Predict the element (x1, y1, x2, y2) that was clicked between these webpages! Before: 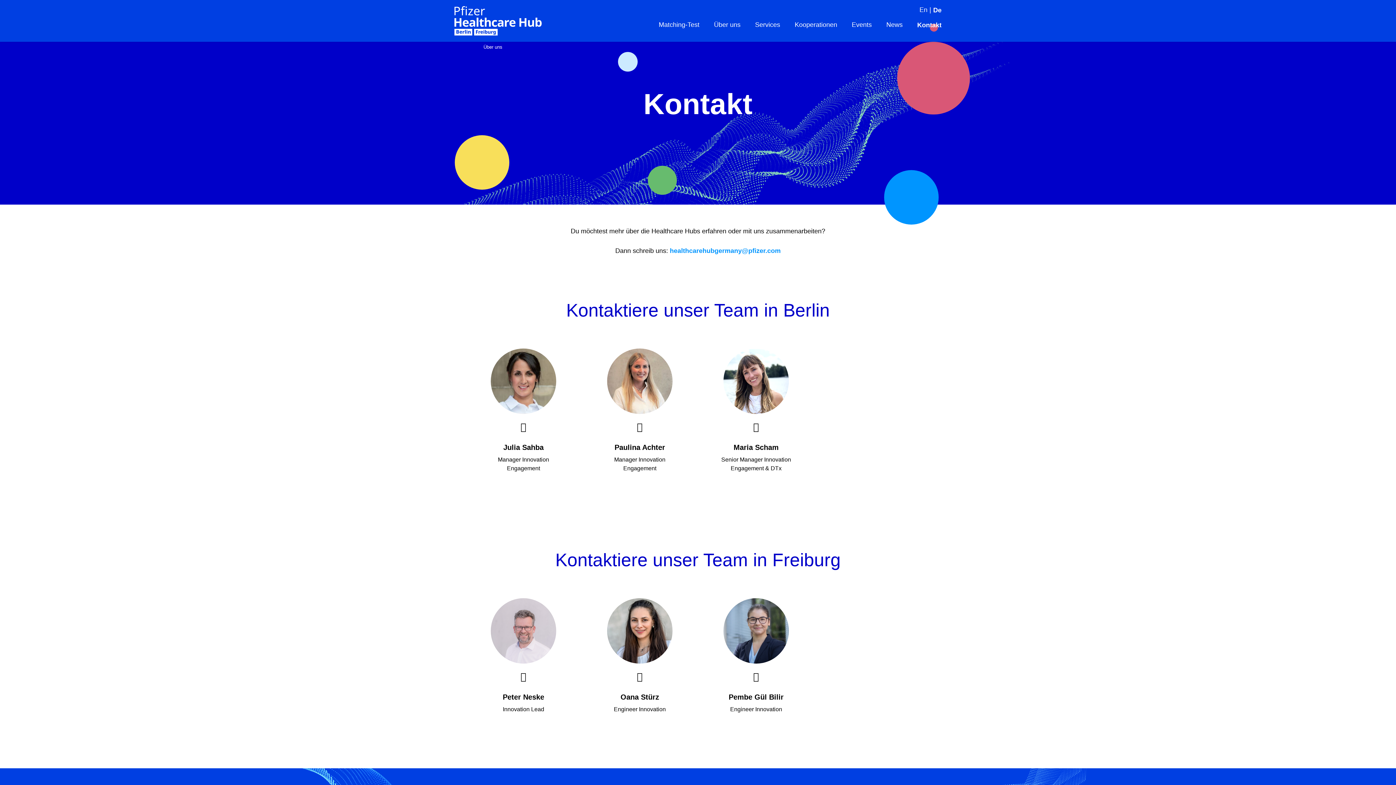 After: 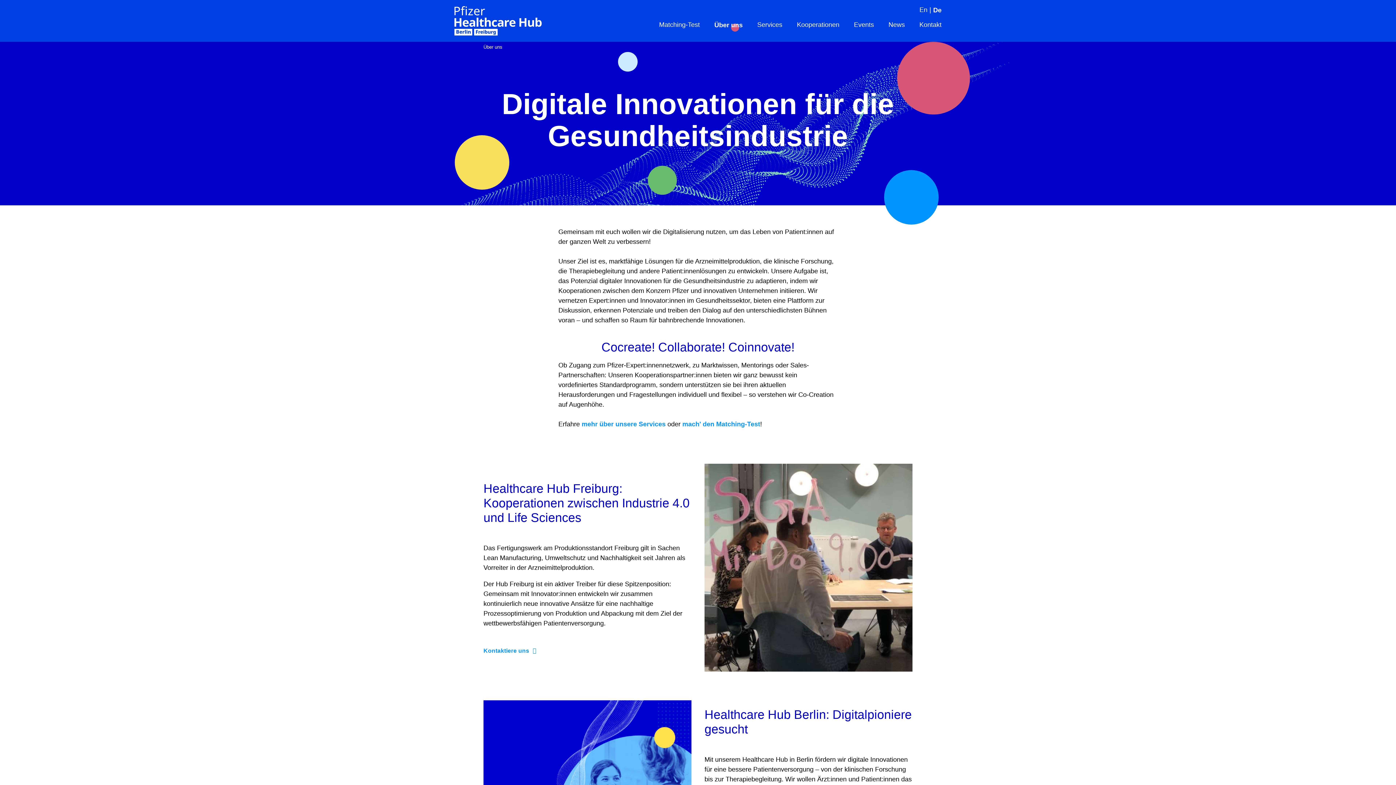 Action: label: Über uns bbox: (714, 21, 740, 28)